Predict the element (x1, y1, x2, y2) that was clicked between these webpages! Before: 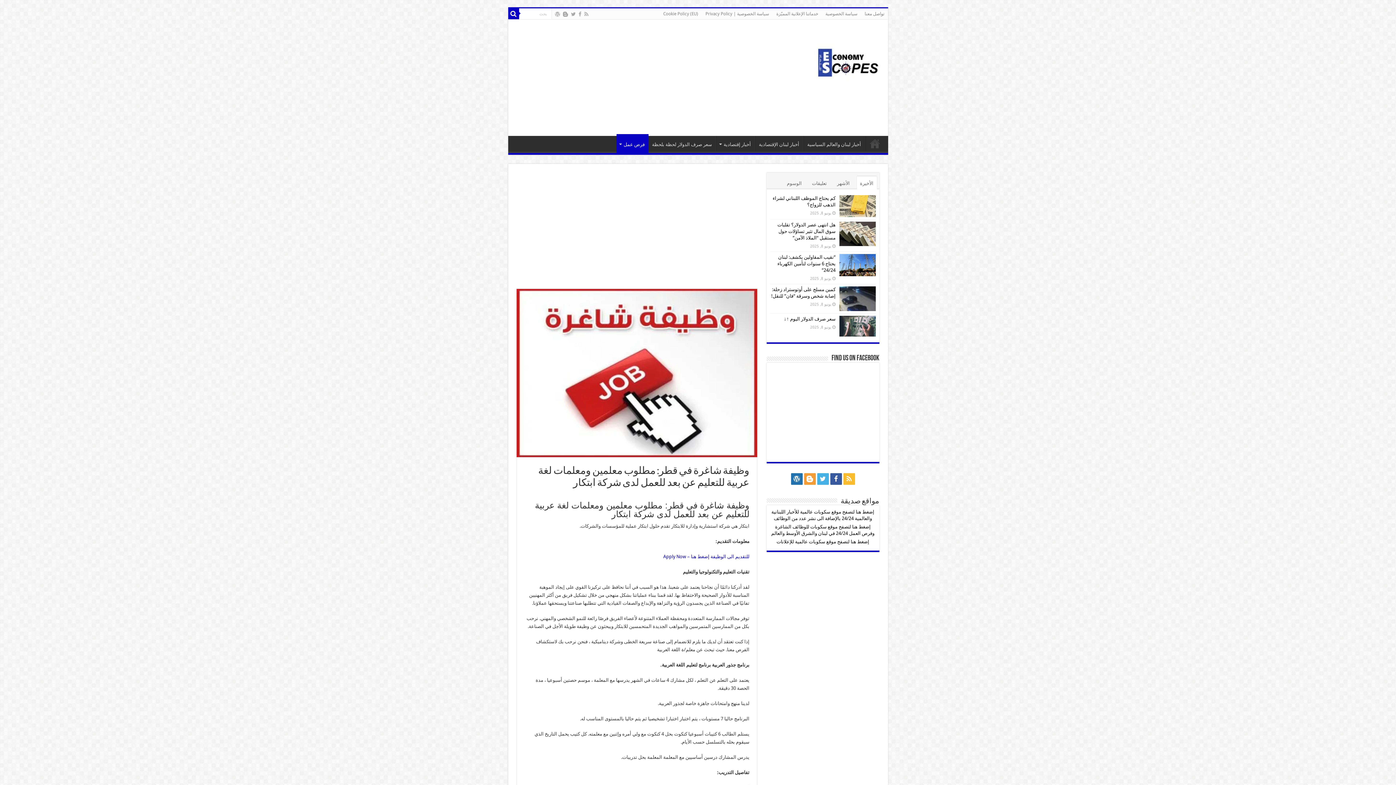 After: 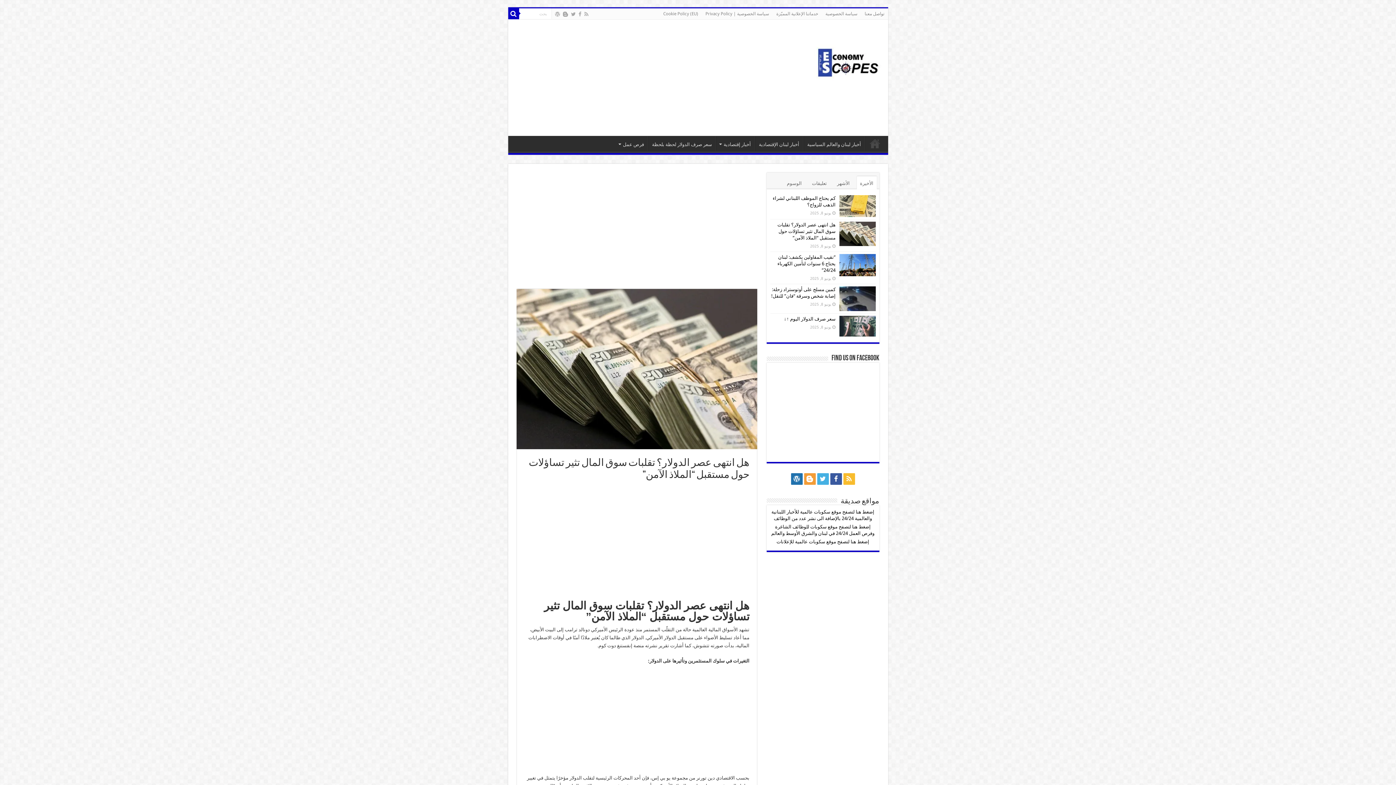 Action: bbox: (777, 222, 835, 240) label: هل انتهى عصر الدولار؟ تقلبات سوق المال تثير تساؤلات حول مستقبل “الملاذ الآمن”